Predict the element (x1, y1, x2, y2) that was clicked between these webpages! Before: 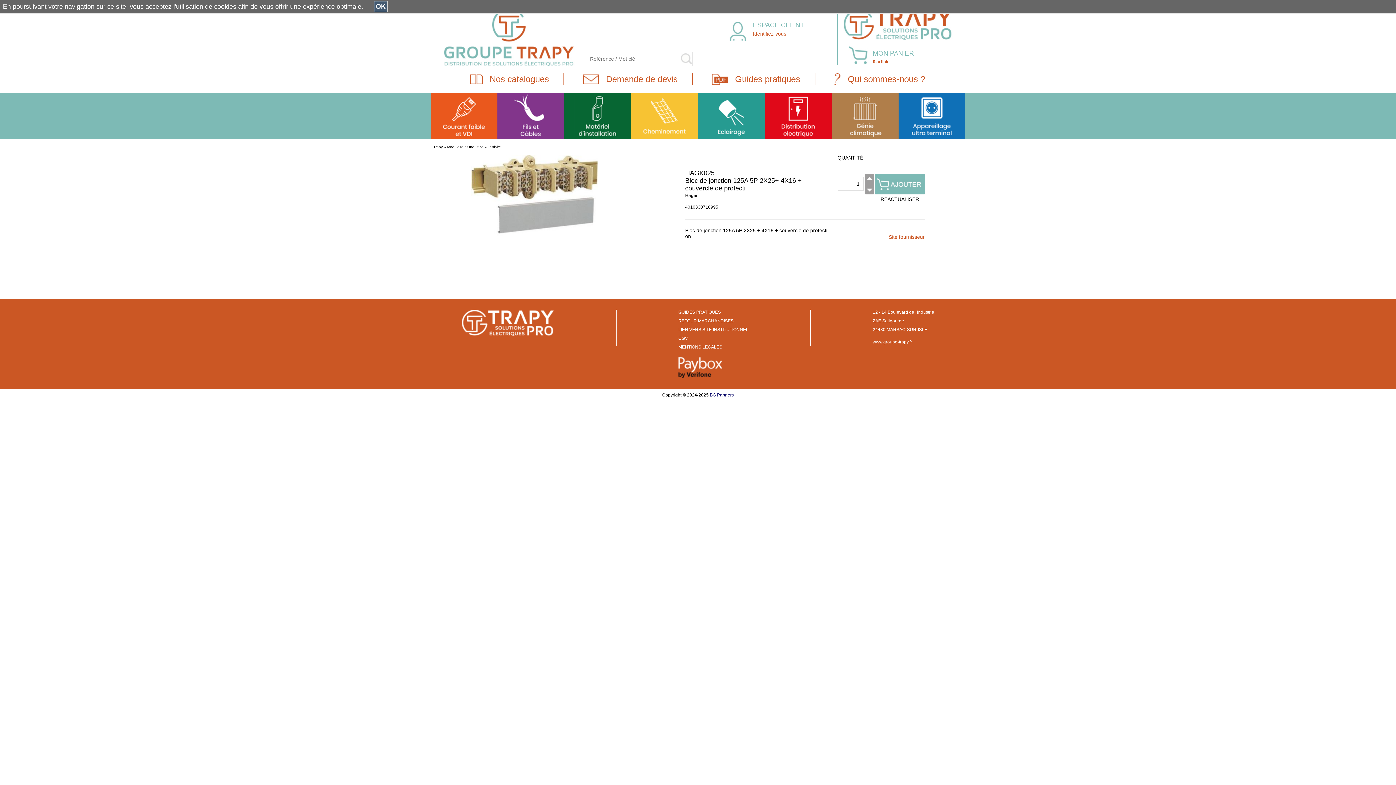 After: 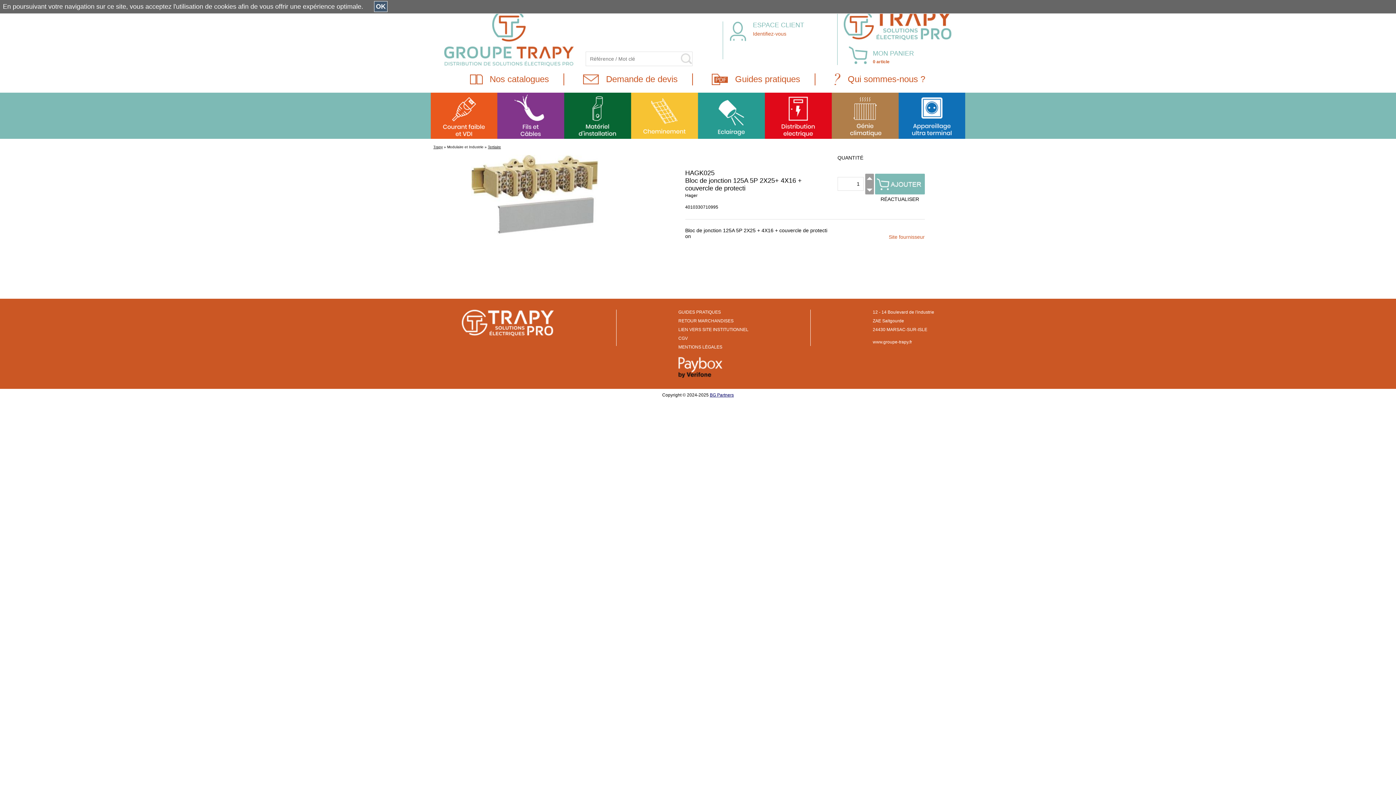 Action: label: BG Partners bbox: (710, 392, 734, 397)